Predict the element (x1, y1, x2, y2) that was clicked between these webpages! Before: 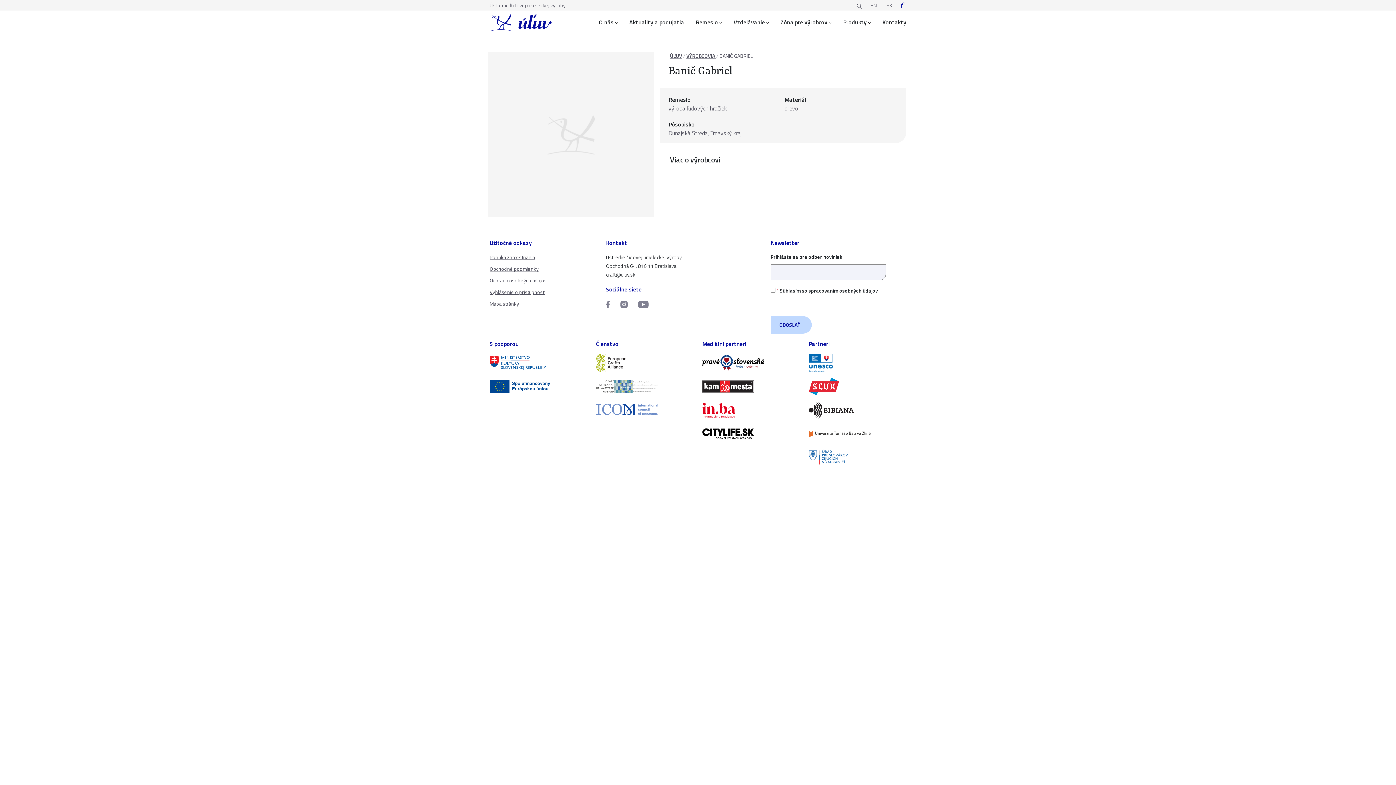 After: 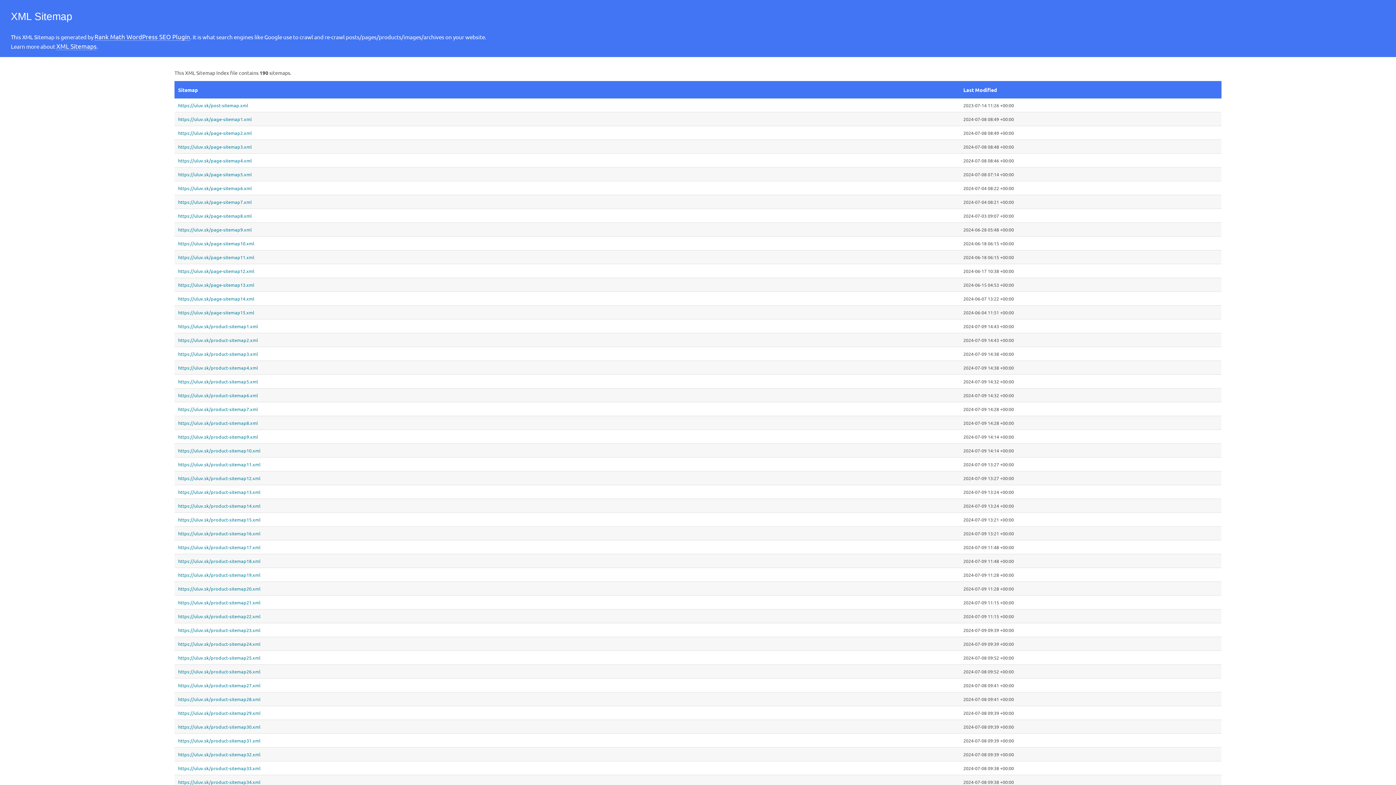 Action: bbox: (489, 300, 519, 307) label: Mapa stránky